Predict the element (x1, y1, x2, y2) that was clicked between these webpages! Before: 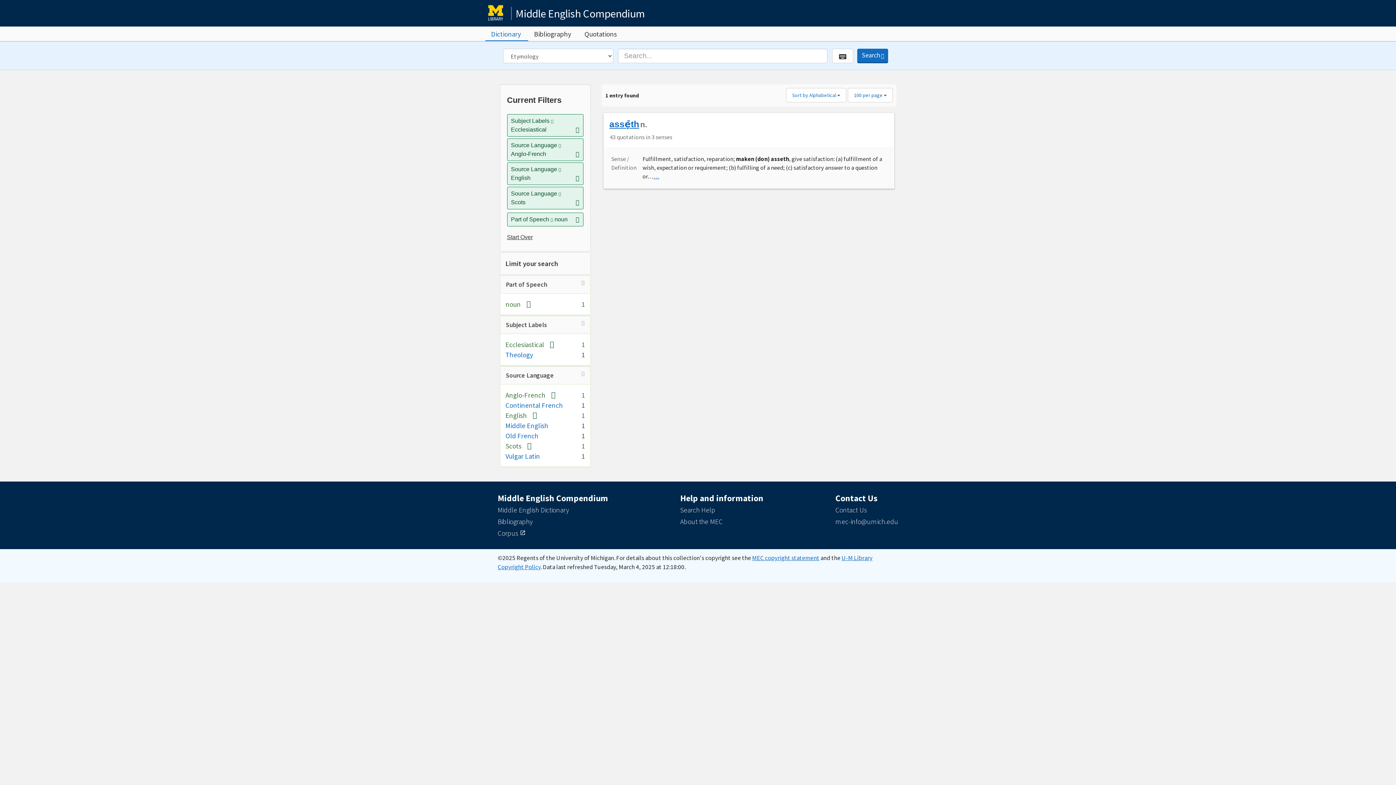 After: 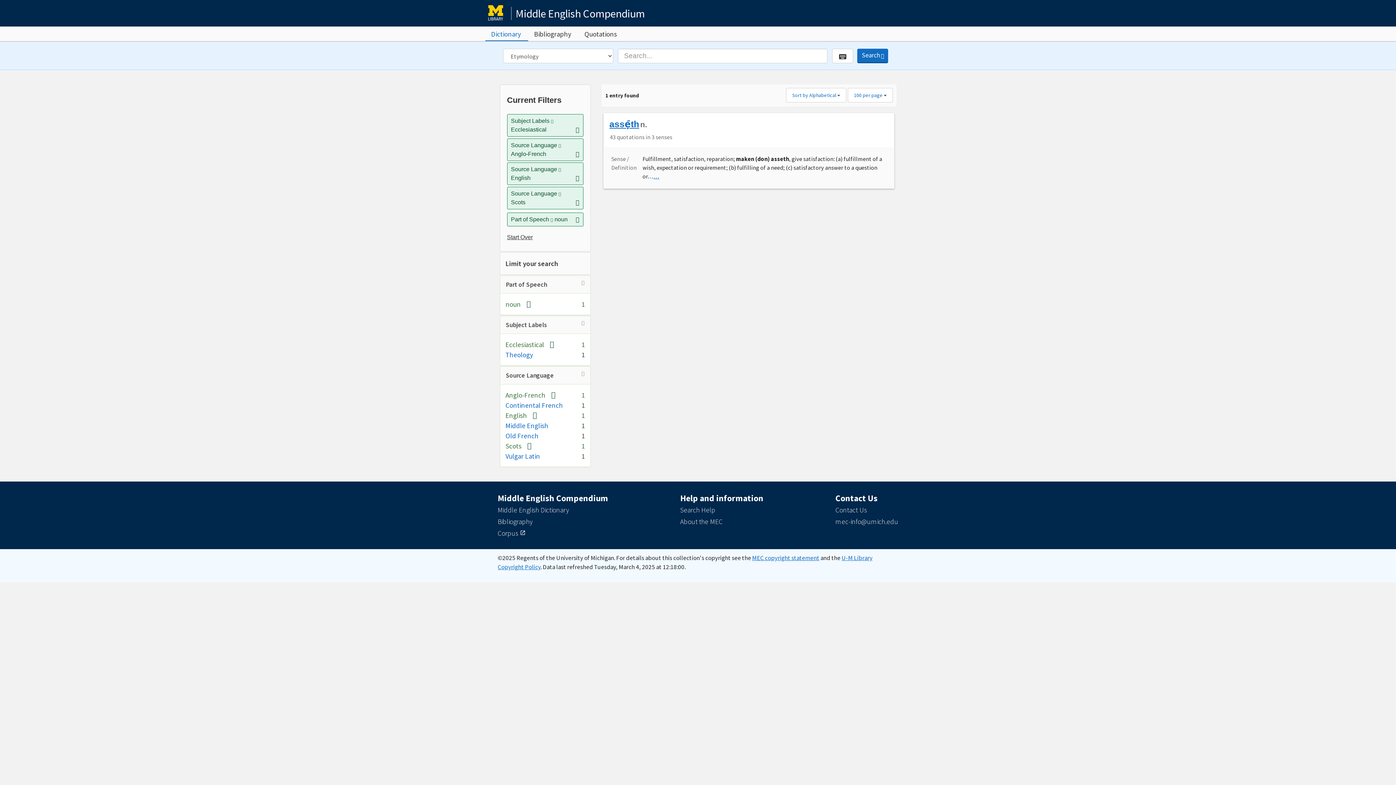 Action: label: Search  bbox: (857, 48, 888, 63)